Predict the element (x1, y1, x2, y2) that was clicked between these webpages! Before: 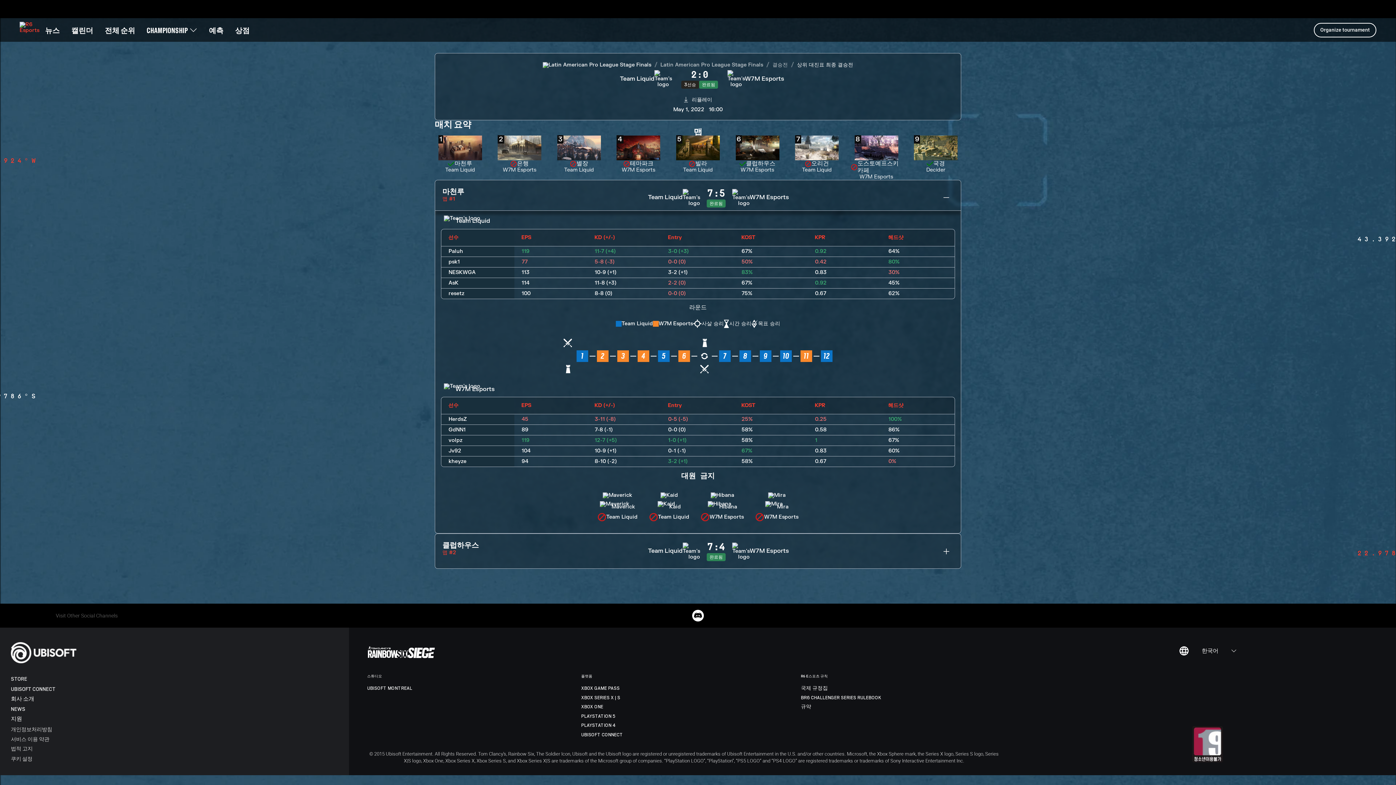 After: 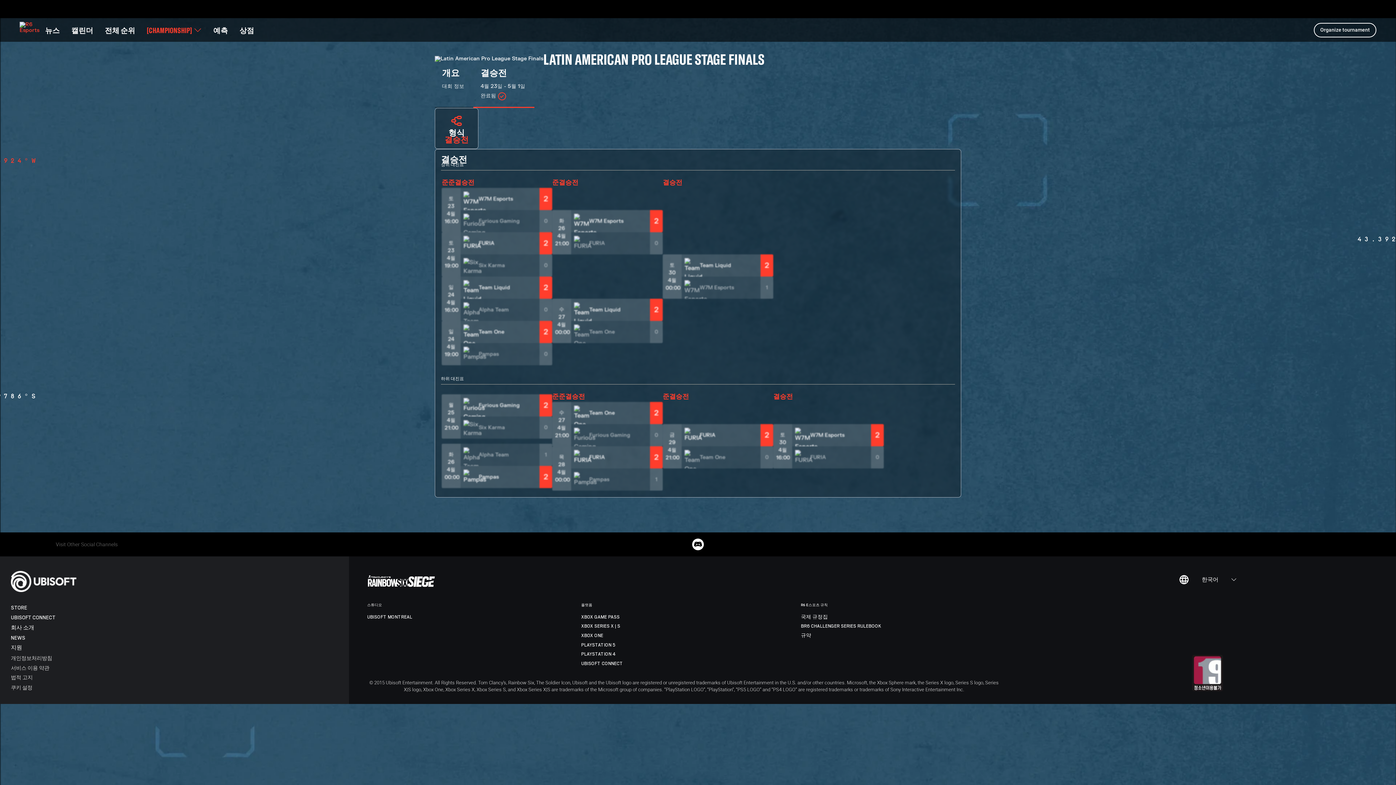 Action: label: 결승전 bbox: (772, 62, 788, 68)